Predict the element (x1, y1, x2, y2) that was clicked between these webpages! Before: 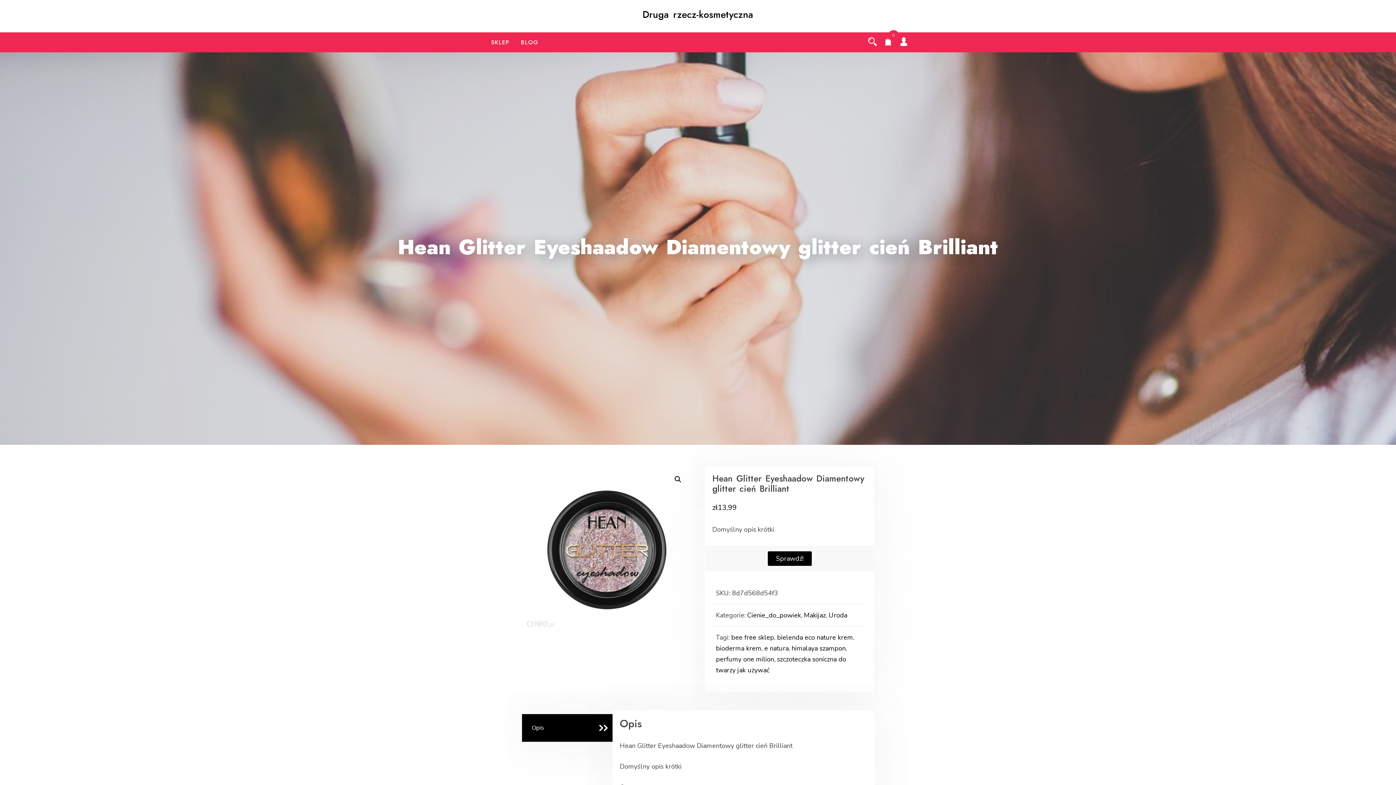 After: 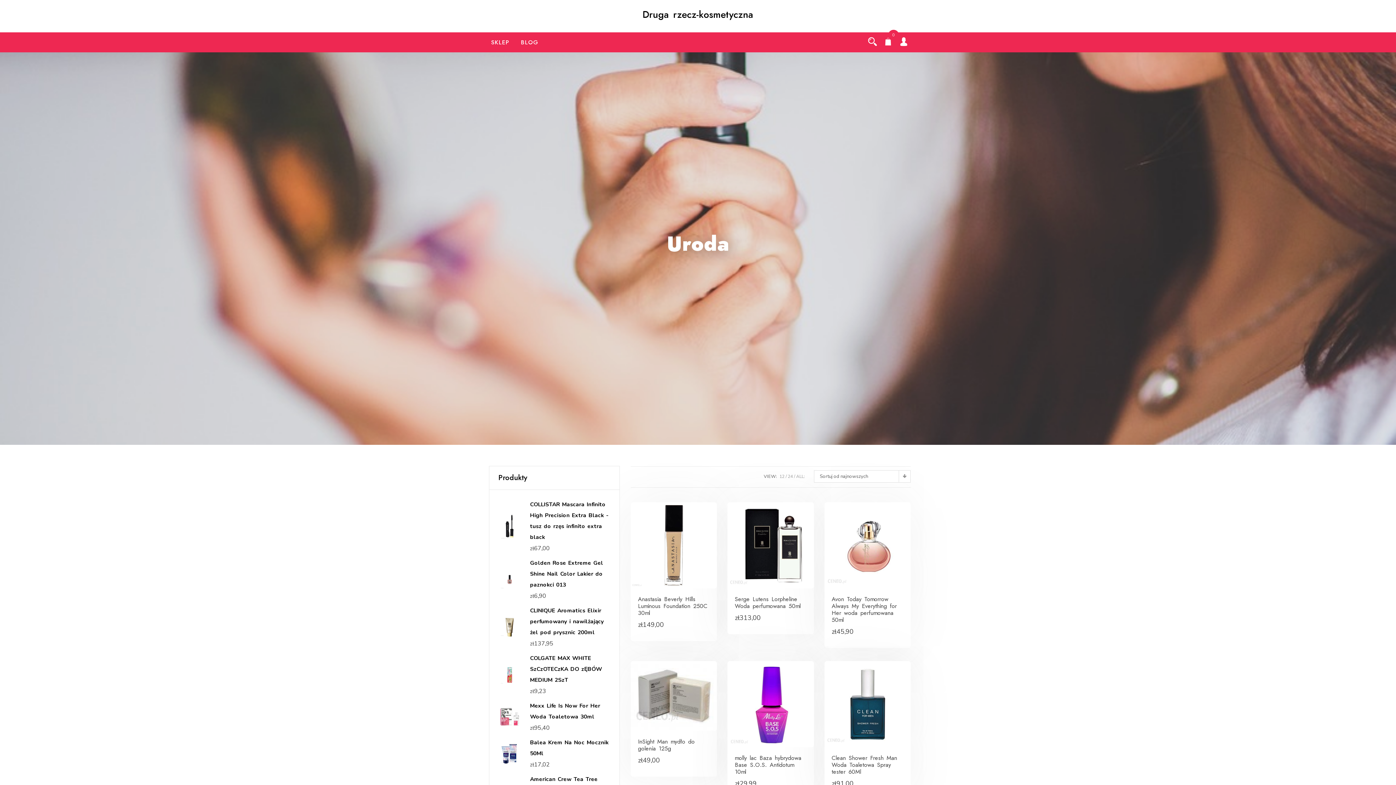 Action: bbox: (828, 611, 847, 620) label: Uroda